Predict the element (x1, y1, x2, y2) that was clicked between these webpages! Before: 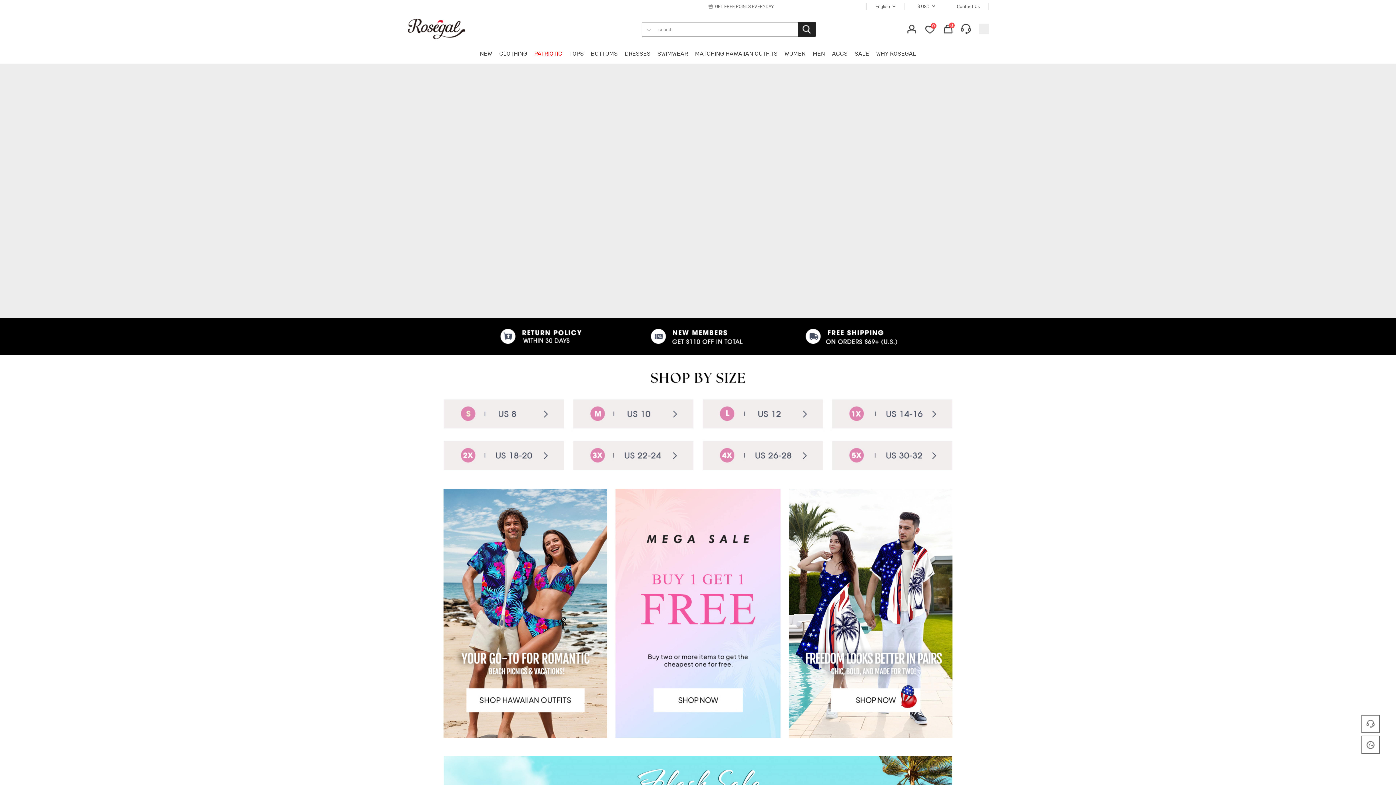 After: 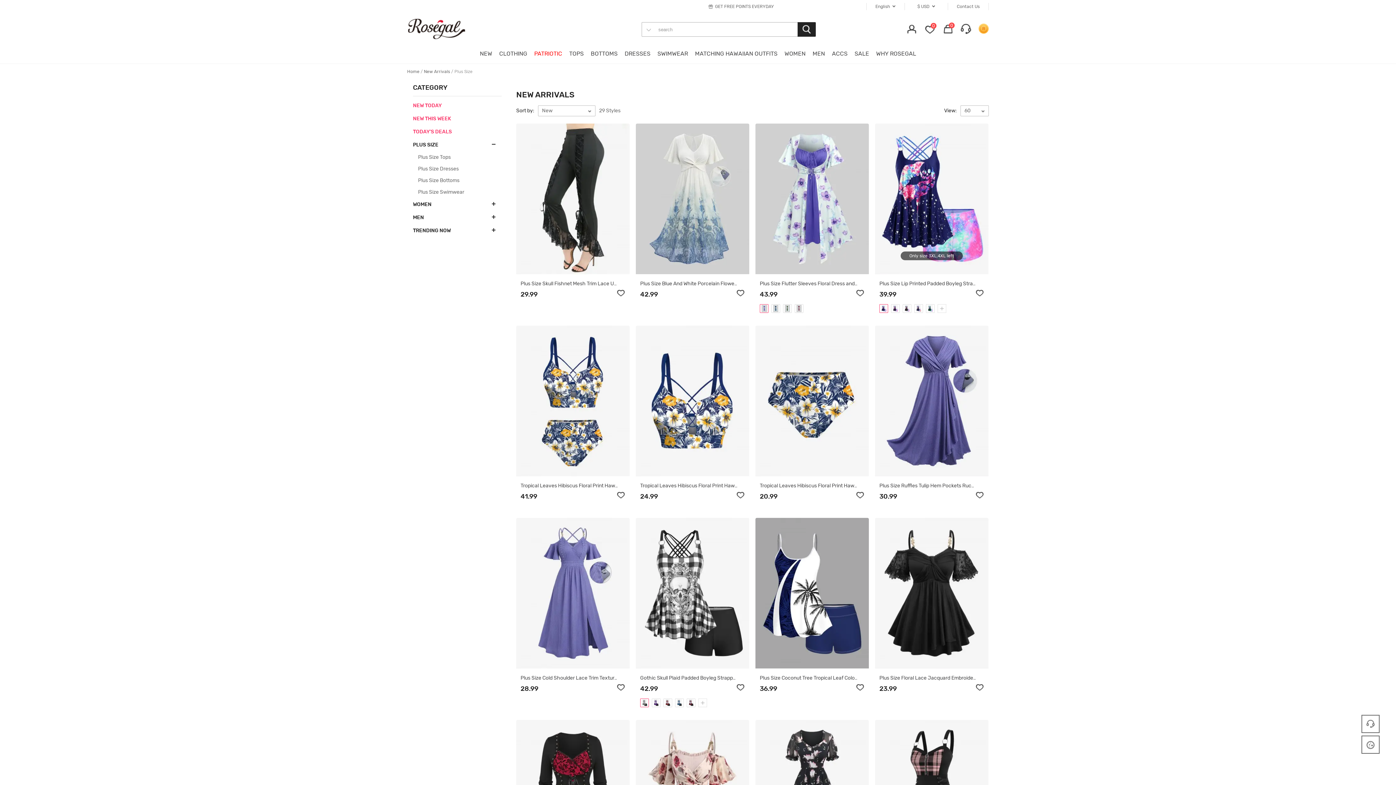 Action: label: NEW bbox: (480, 44, 492, 63)